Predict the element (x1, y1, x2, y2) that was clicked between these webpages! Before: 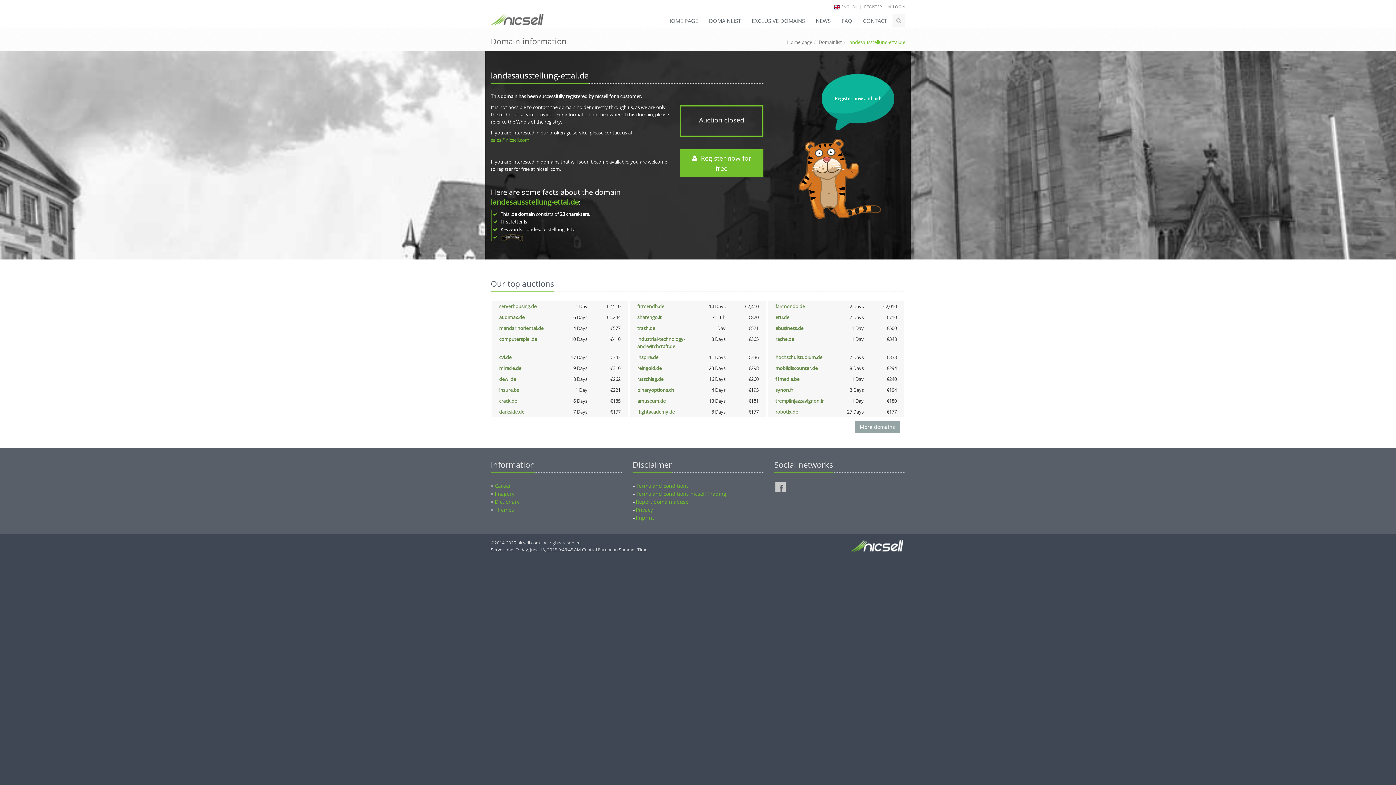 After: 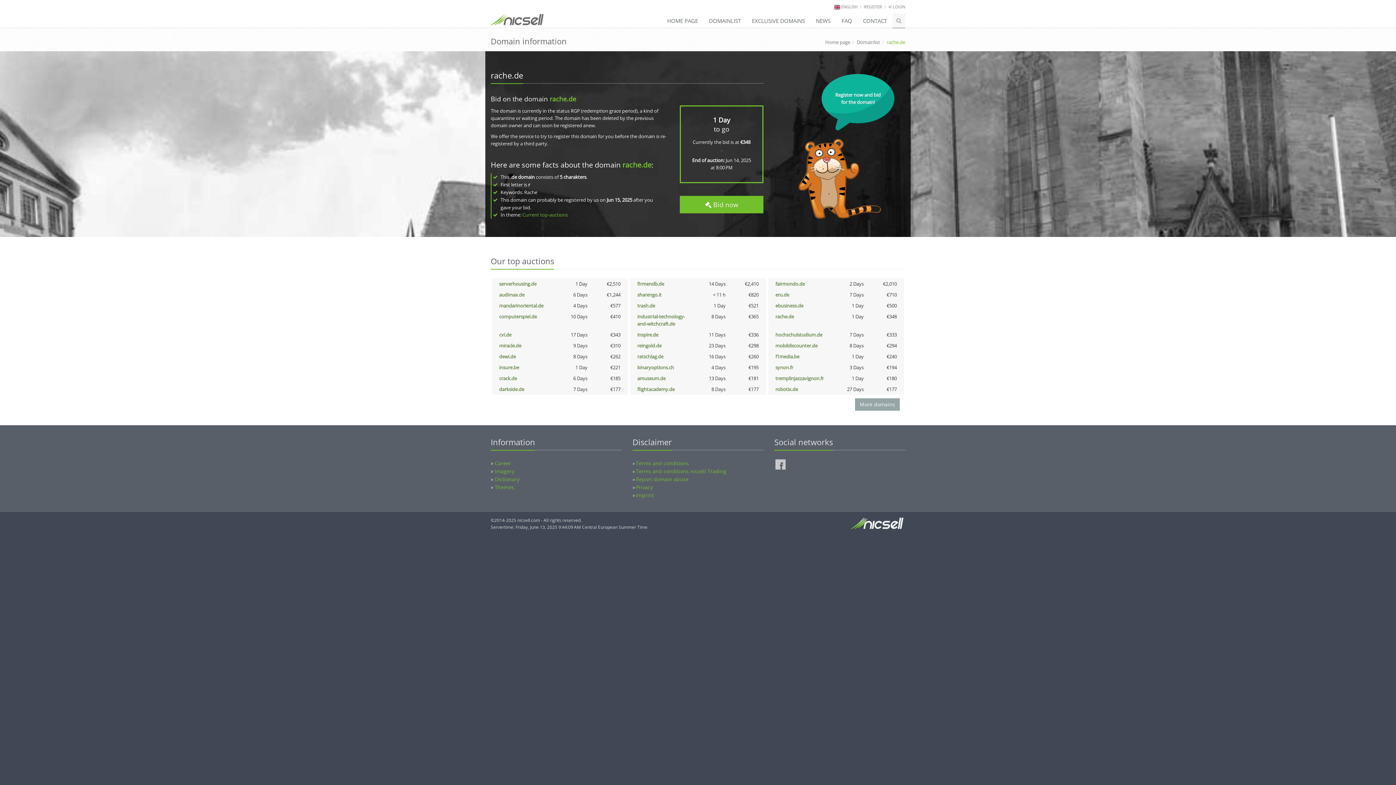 Action: label: rache.de bbox: (775, 335, 794, 342)